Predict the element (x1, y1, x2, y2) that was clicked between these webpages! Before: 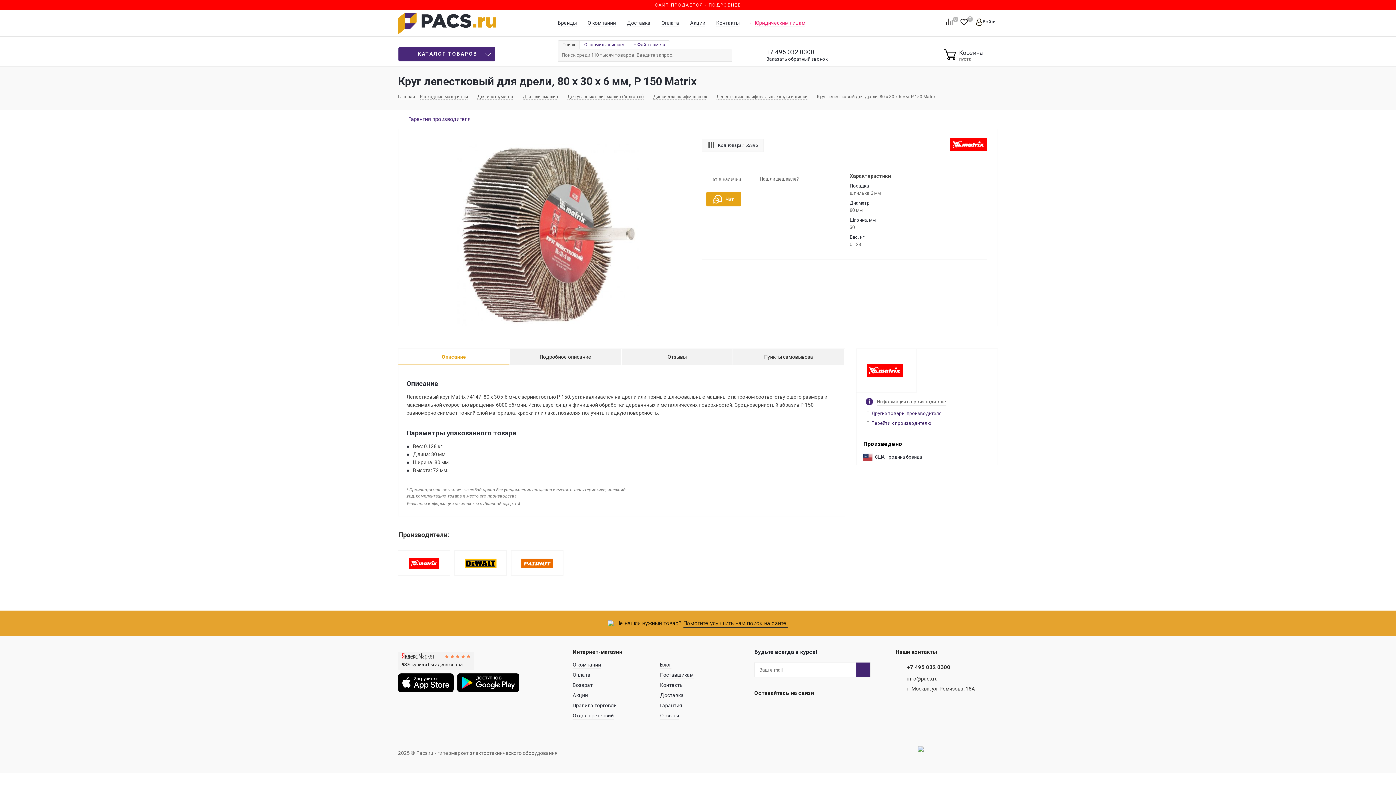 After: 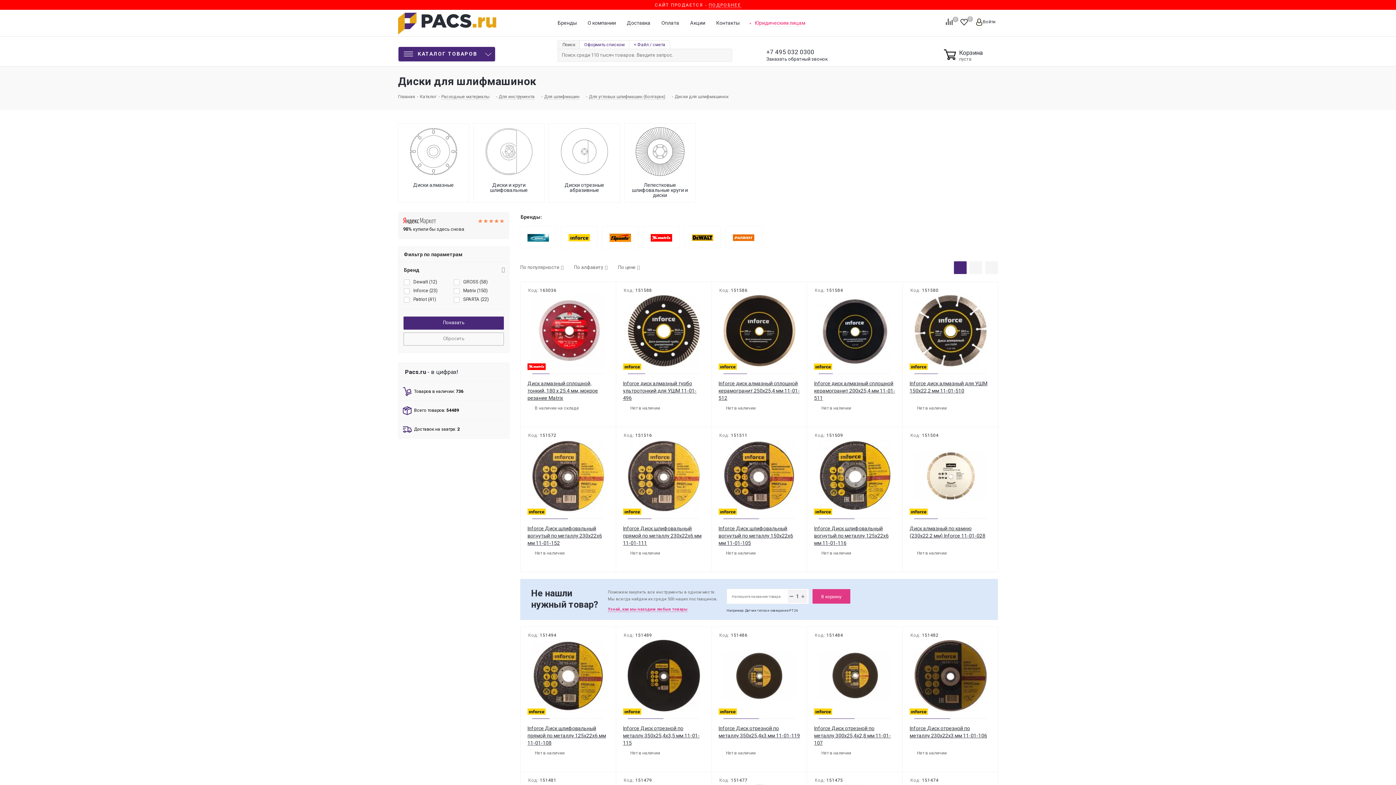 Action: label: Диски для шлифмашинок bbox: (653, 93, 707, 99)